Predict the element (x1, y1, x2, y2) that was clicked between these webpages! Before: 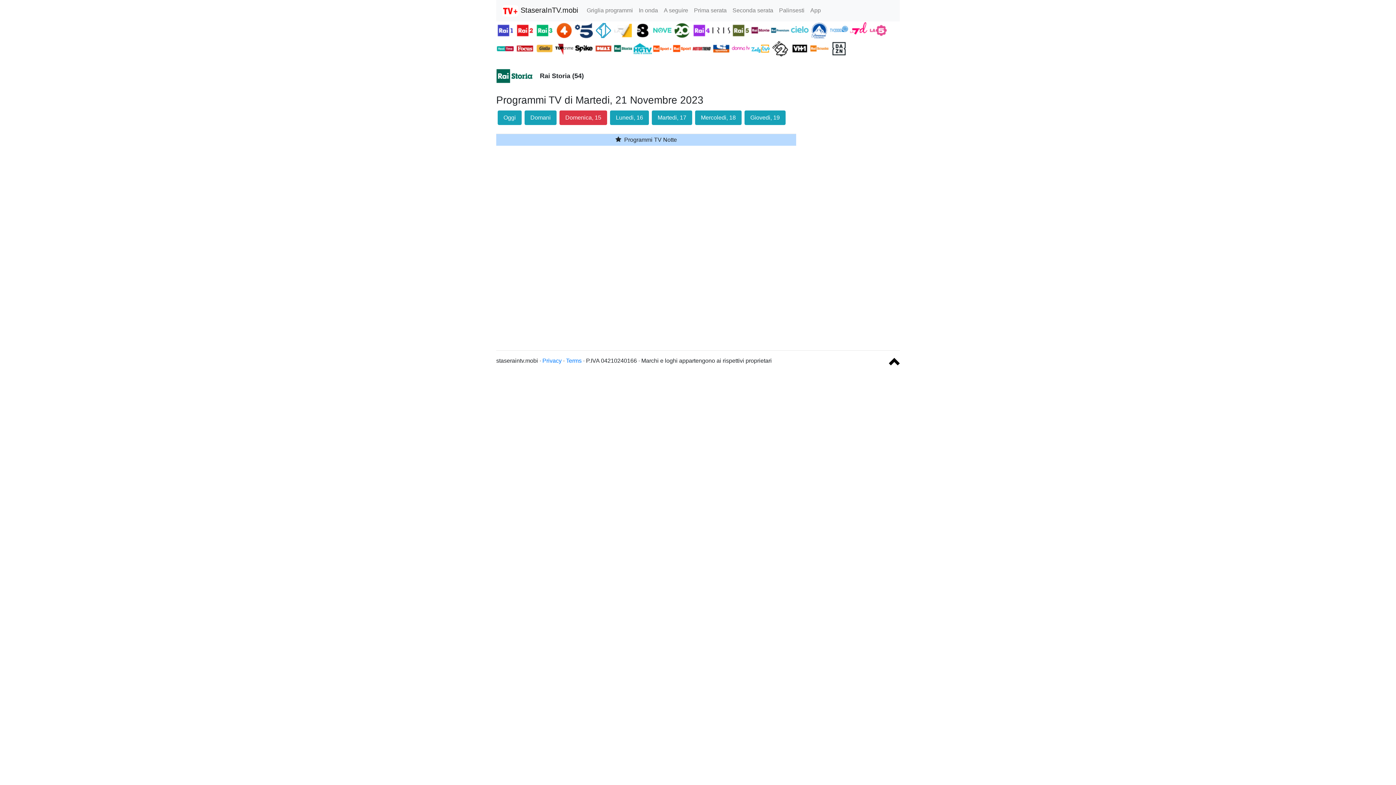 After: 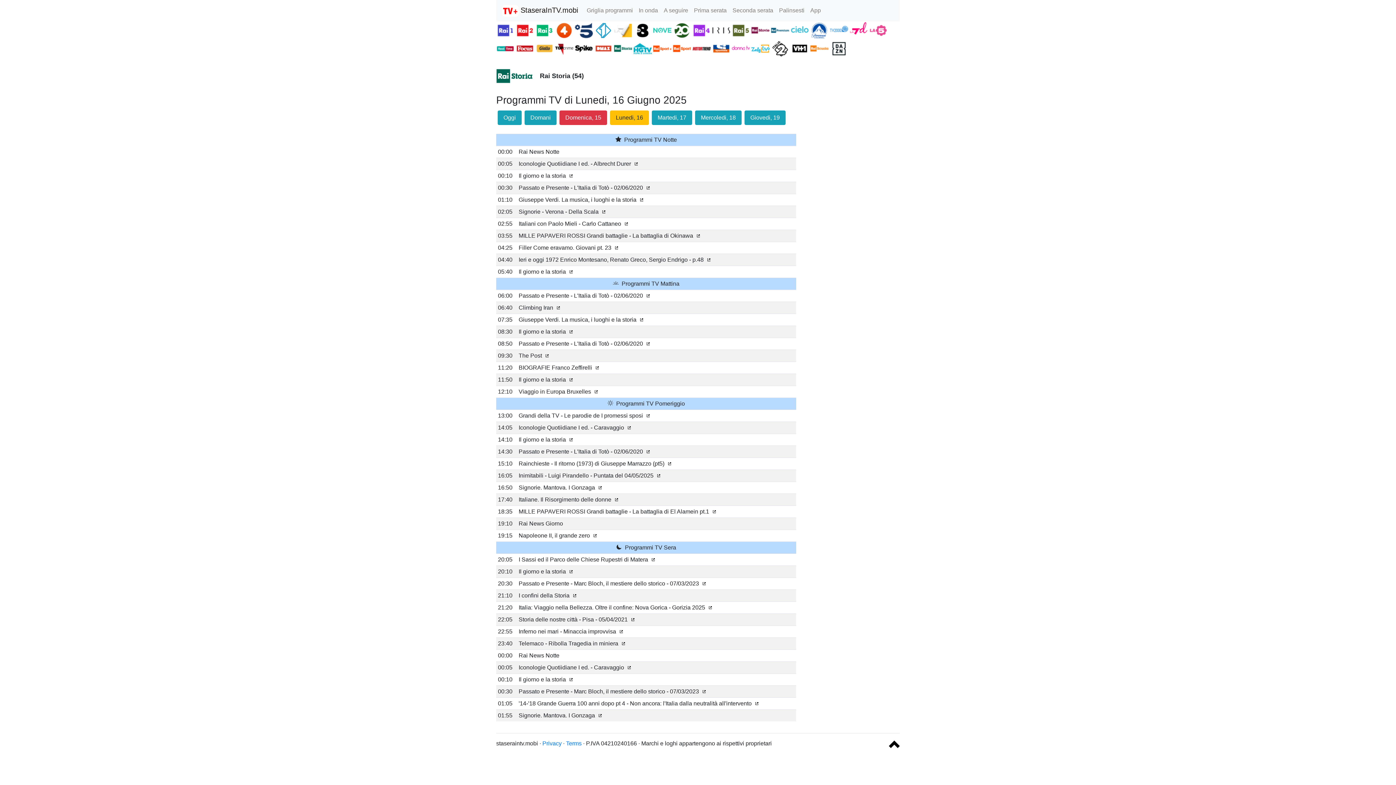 Action: bbox: (610, 110, 649, 124) label: Lunedi, 16